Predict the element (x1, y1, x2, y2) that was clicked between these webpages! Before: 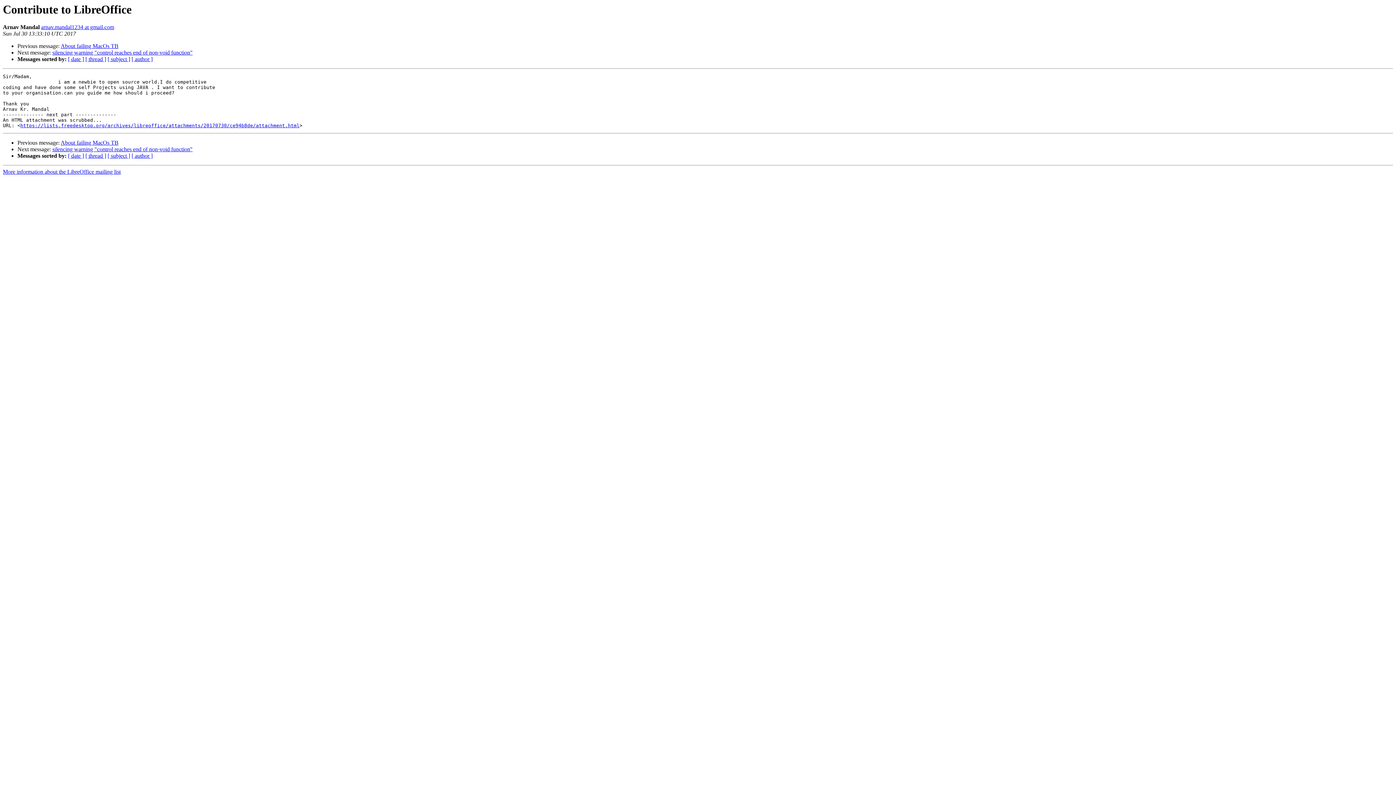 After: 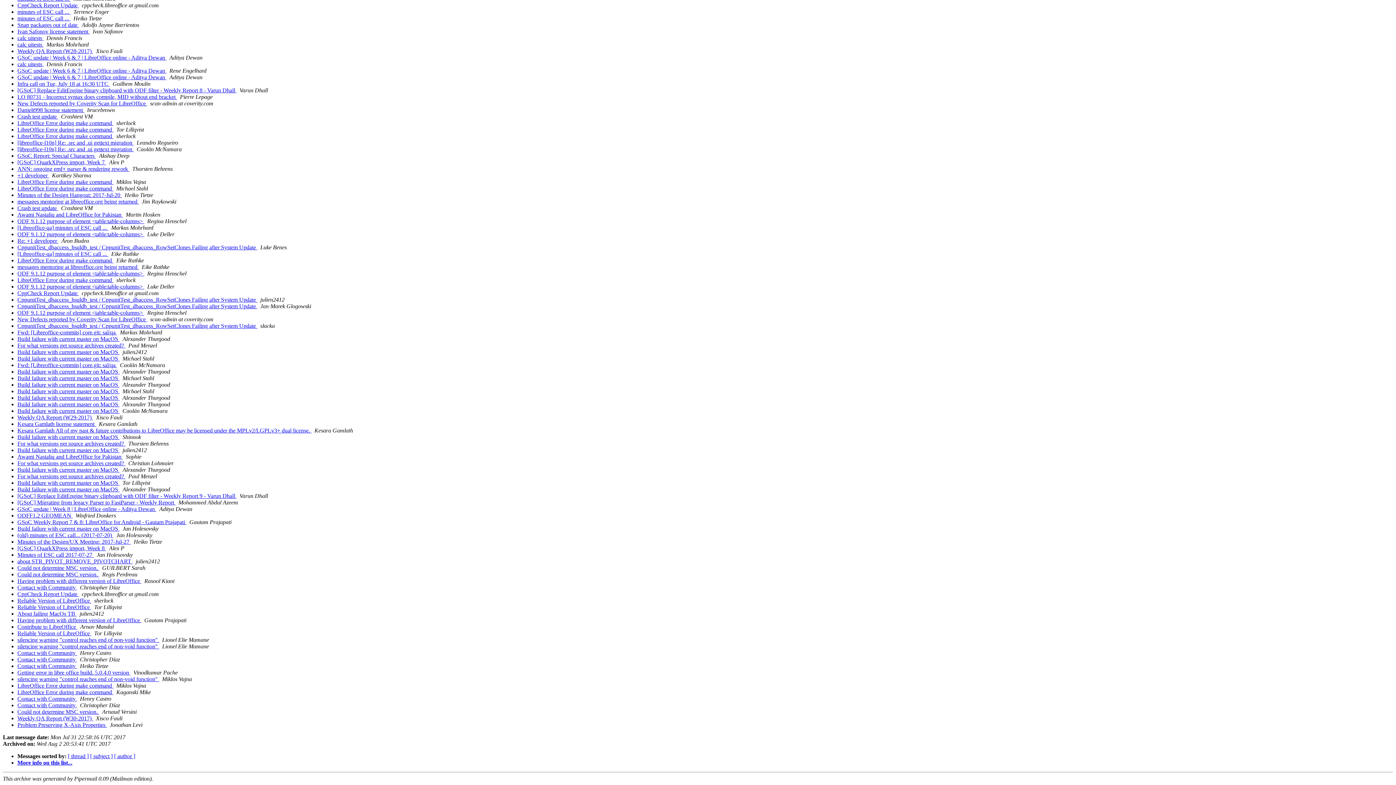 Action: label: [ date ] bbox: (68, 152, 84, 159)